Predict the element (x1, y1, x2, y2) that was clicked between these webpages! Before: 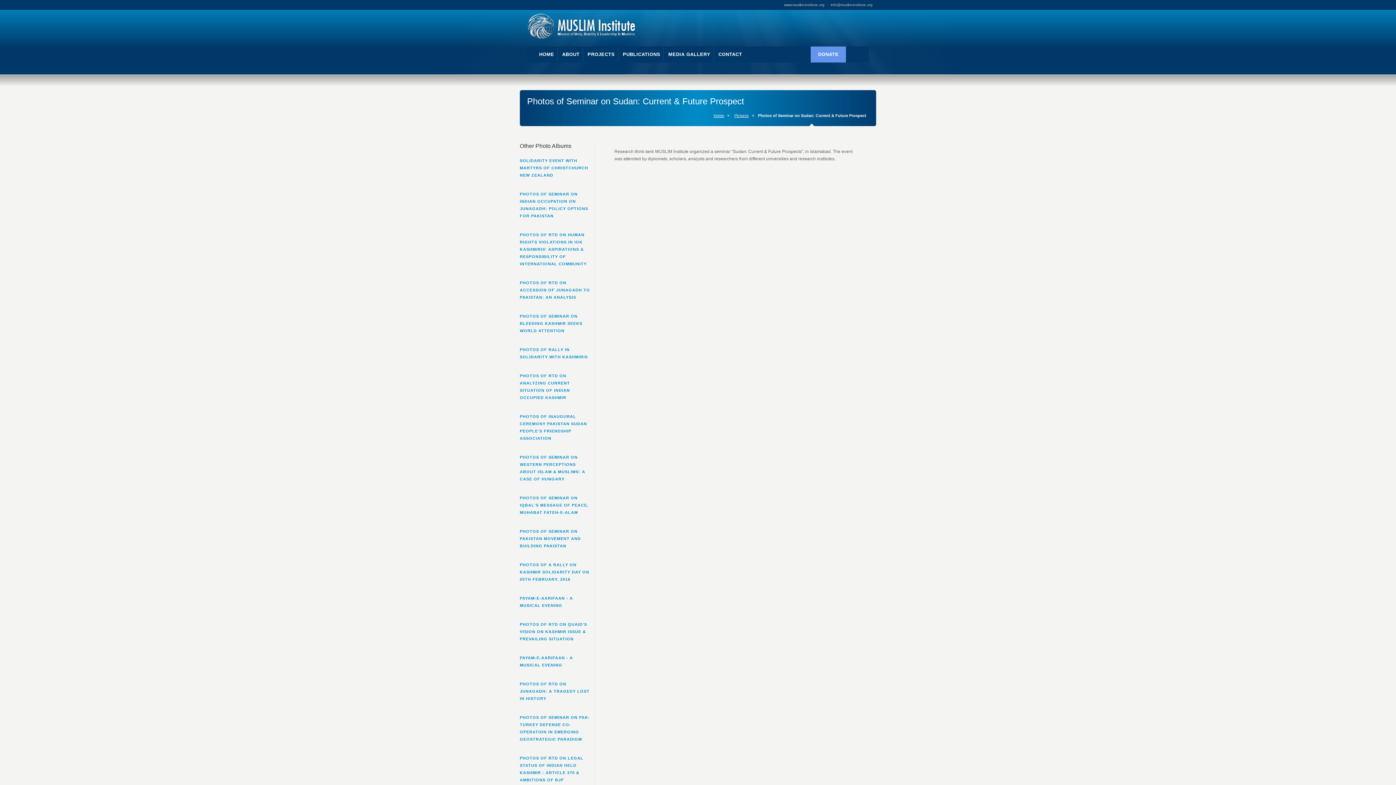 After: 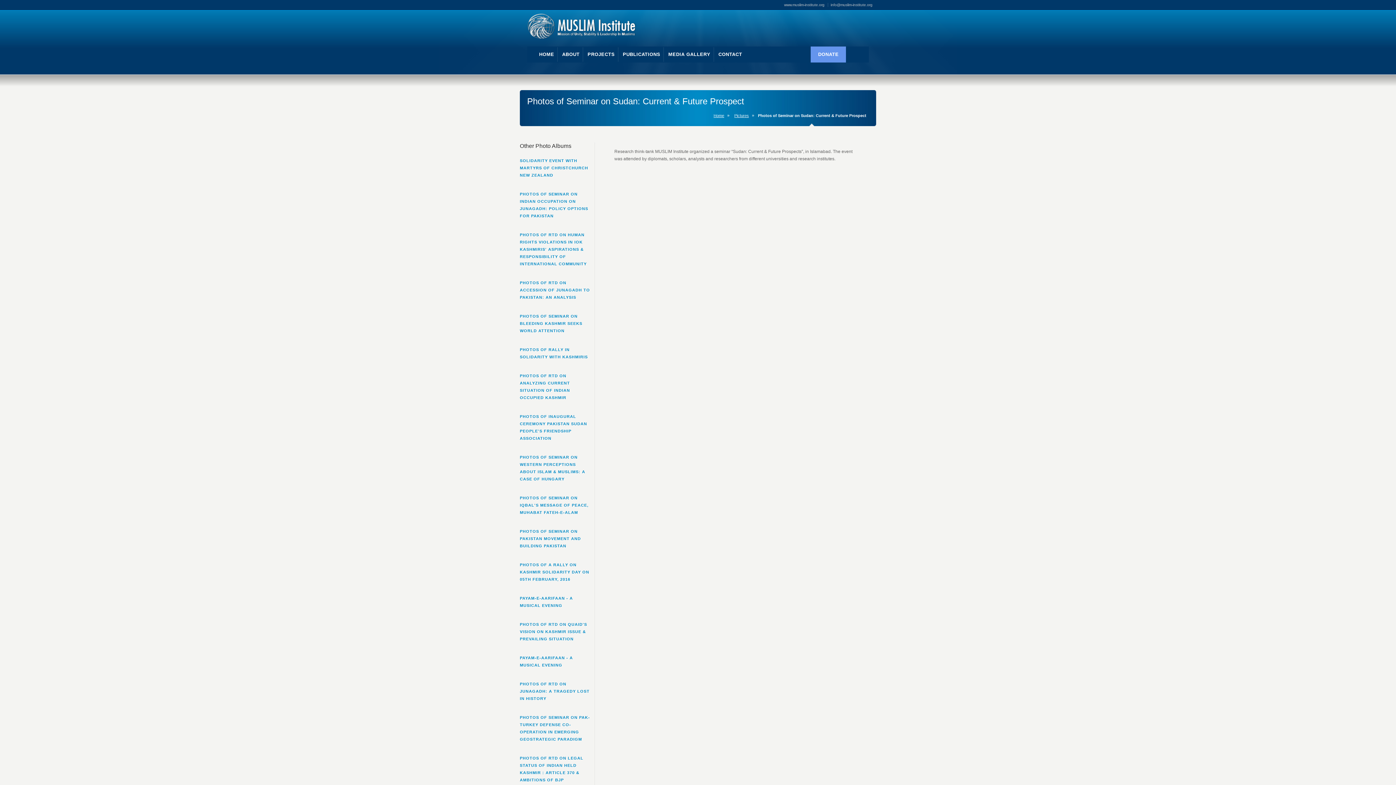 Action: label: MEDIA GALLERY bbox: (668, 50, 710, 58)